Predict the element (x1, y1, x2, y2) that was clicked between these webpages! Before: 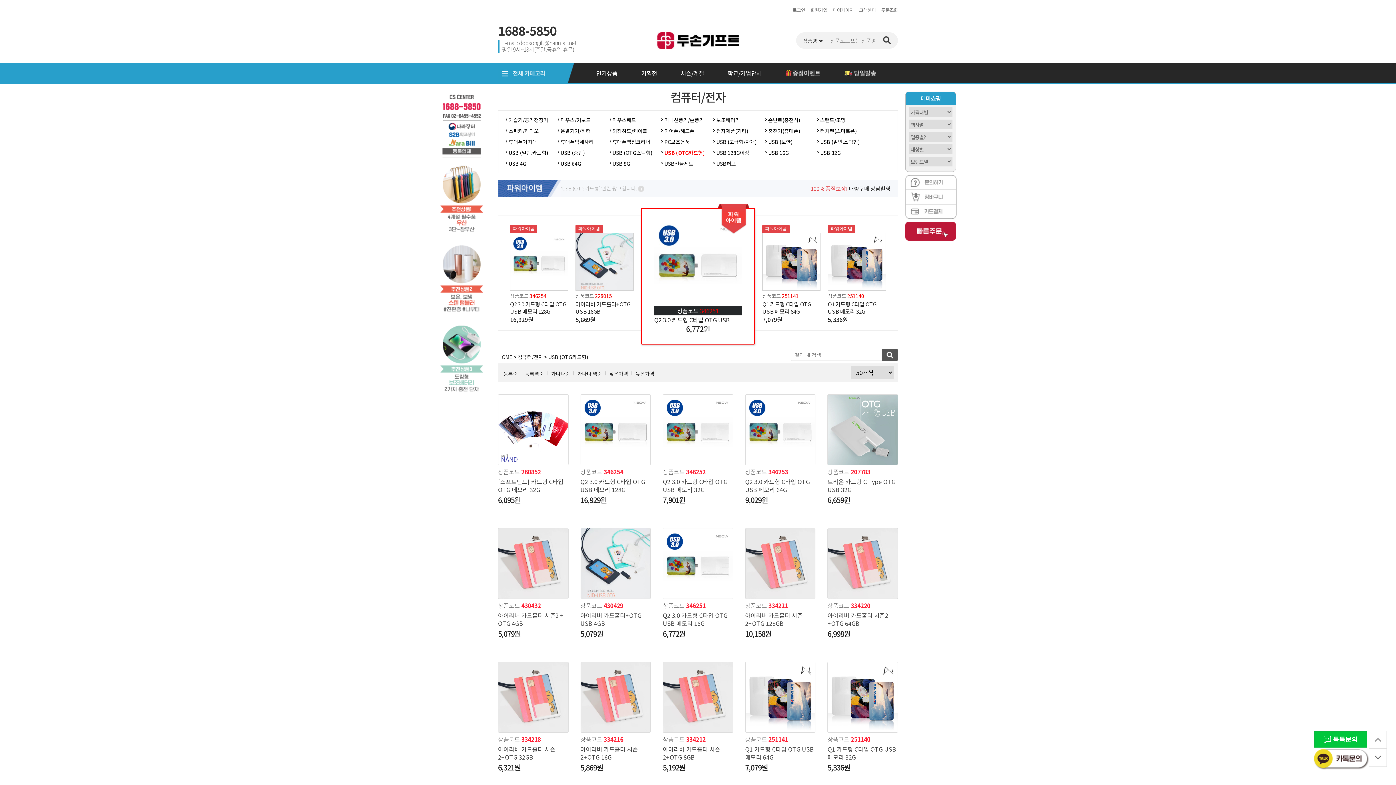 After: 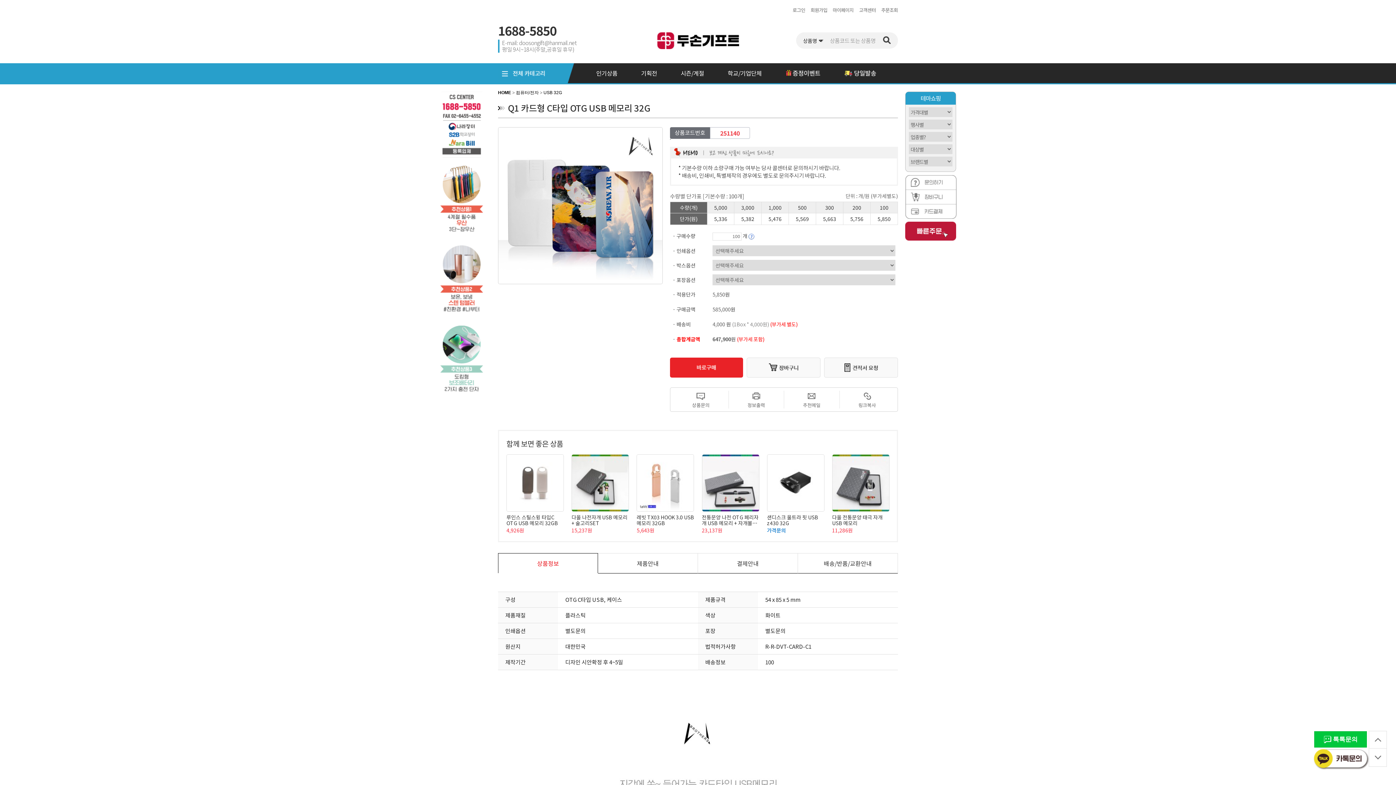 Action: bbox: (828, 284, 886, 292)